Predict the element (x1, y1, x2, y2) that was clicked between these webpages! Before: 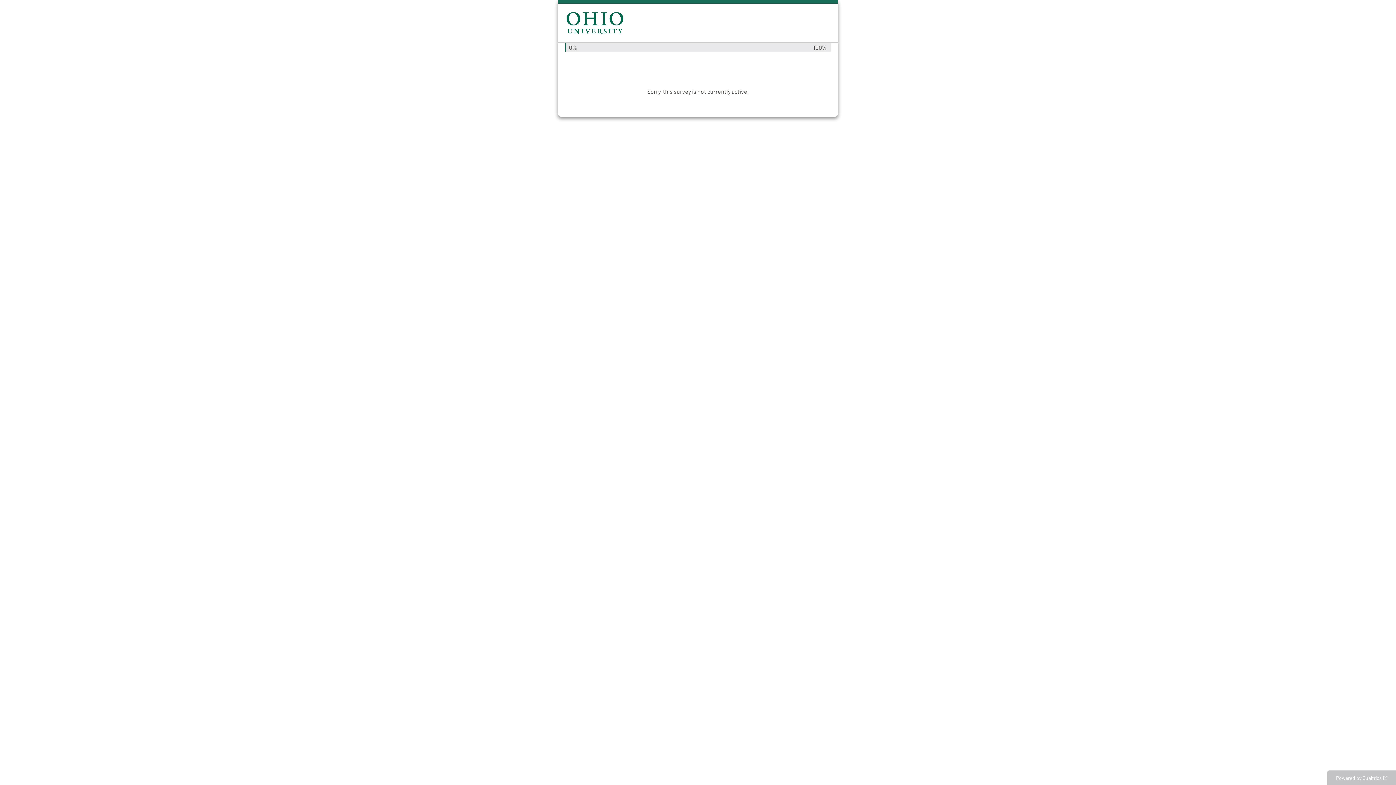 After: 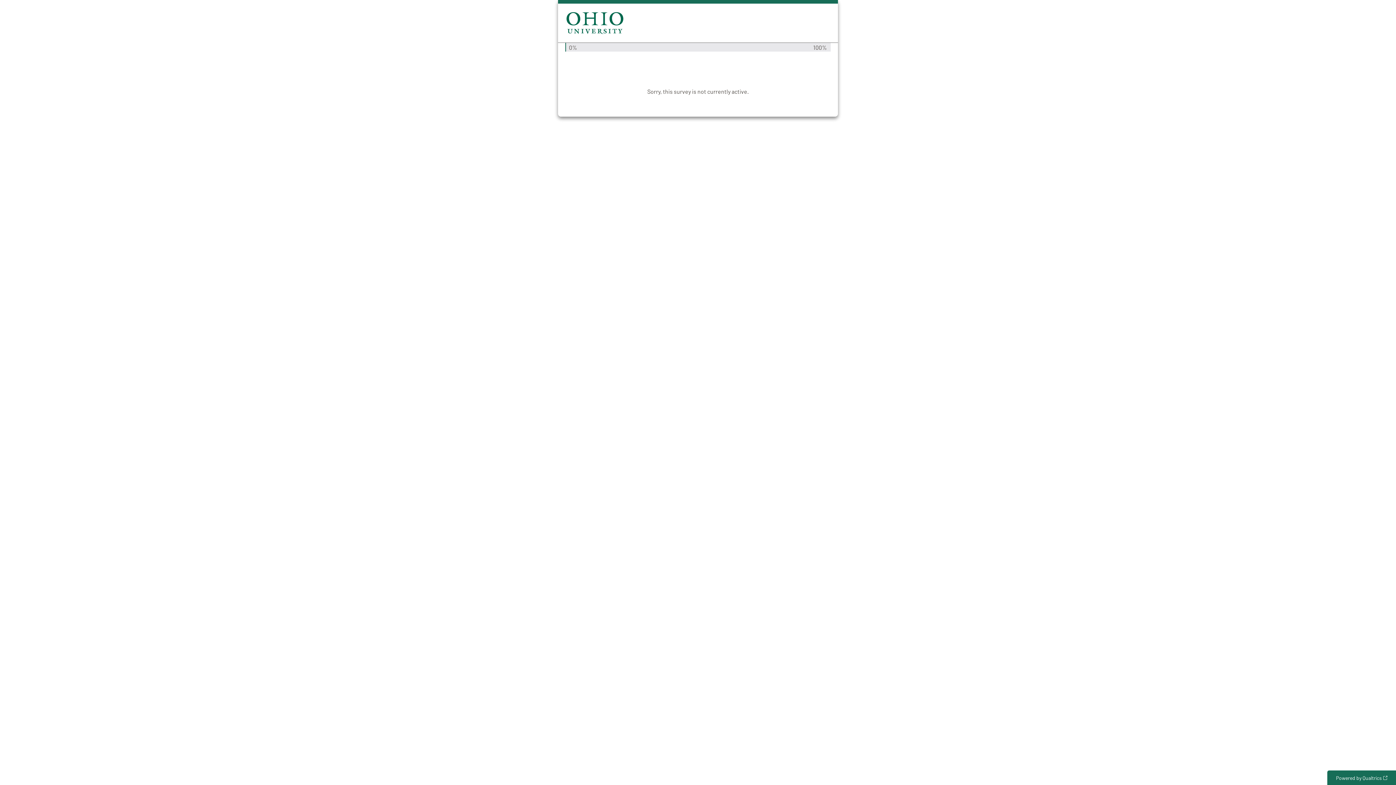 Action: label: Powered by Qualtrics bbox: (1327, 770, 1396, 785)